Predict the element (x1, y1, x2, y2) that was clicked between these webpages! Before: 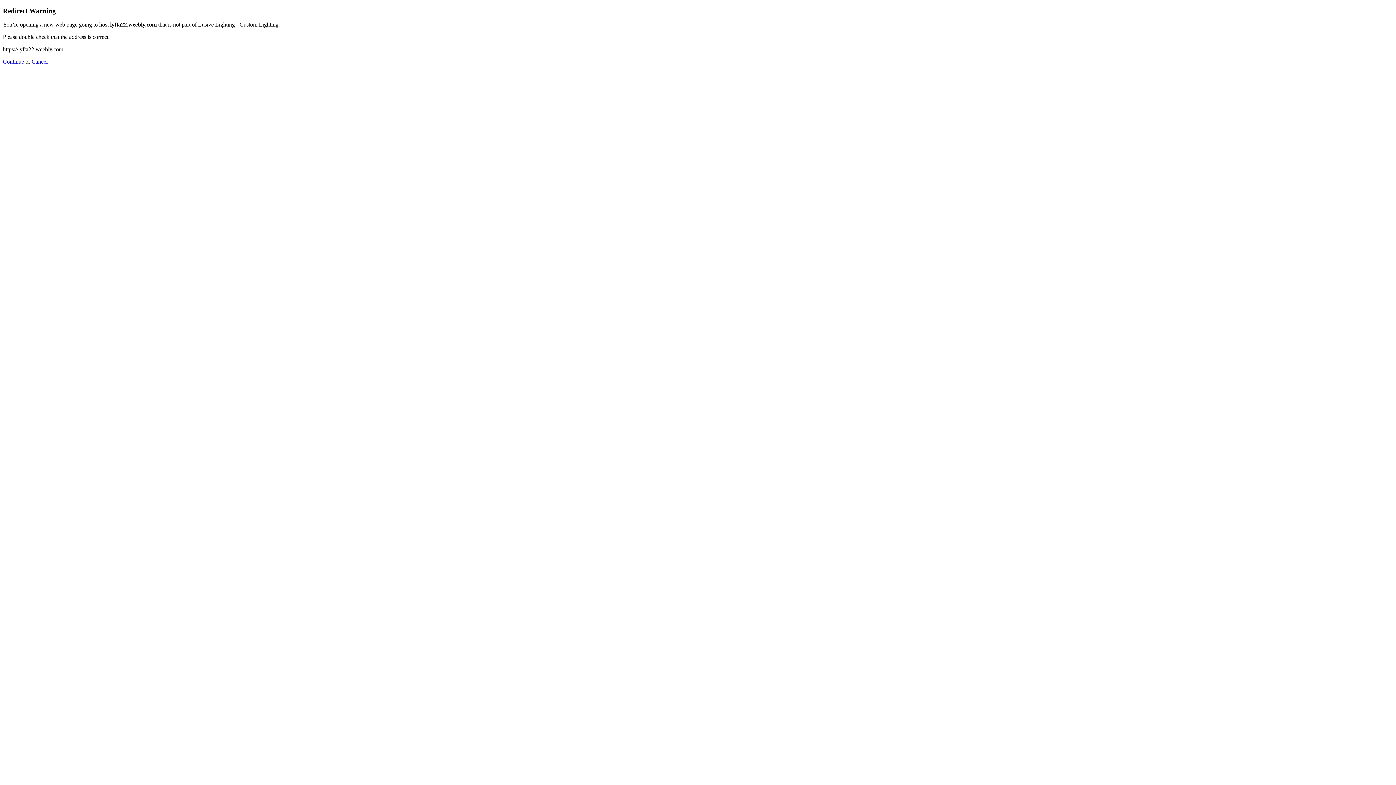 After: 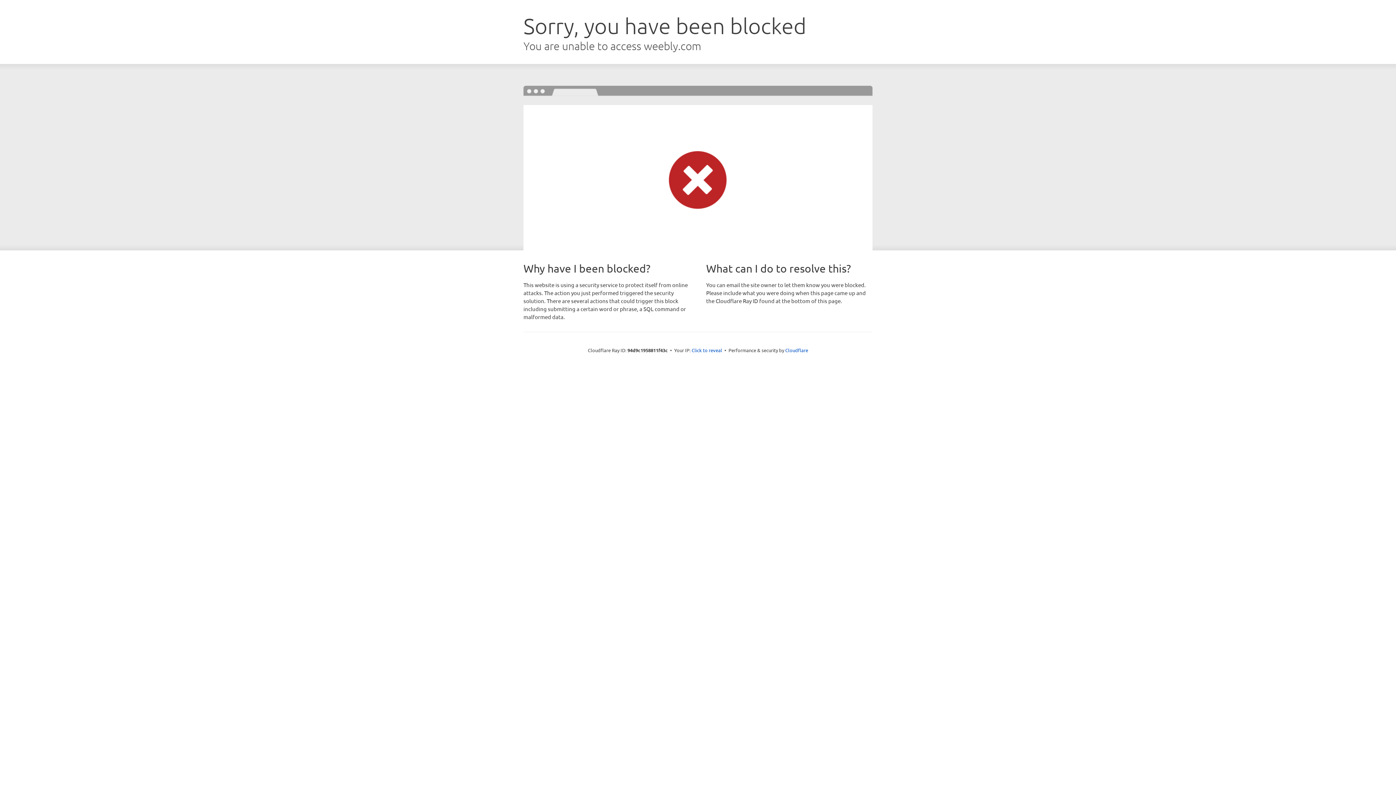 Action: bbox: (2, 58, 24, 64) label: Continue